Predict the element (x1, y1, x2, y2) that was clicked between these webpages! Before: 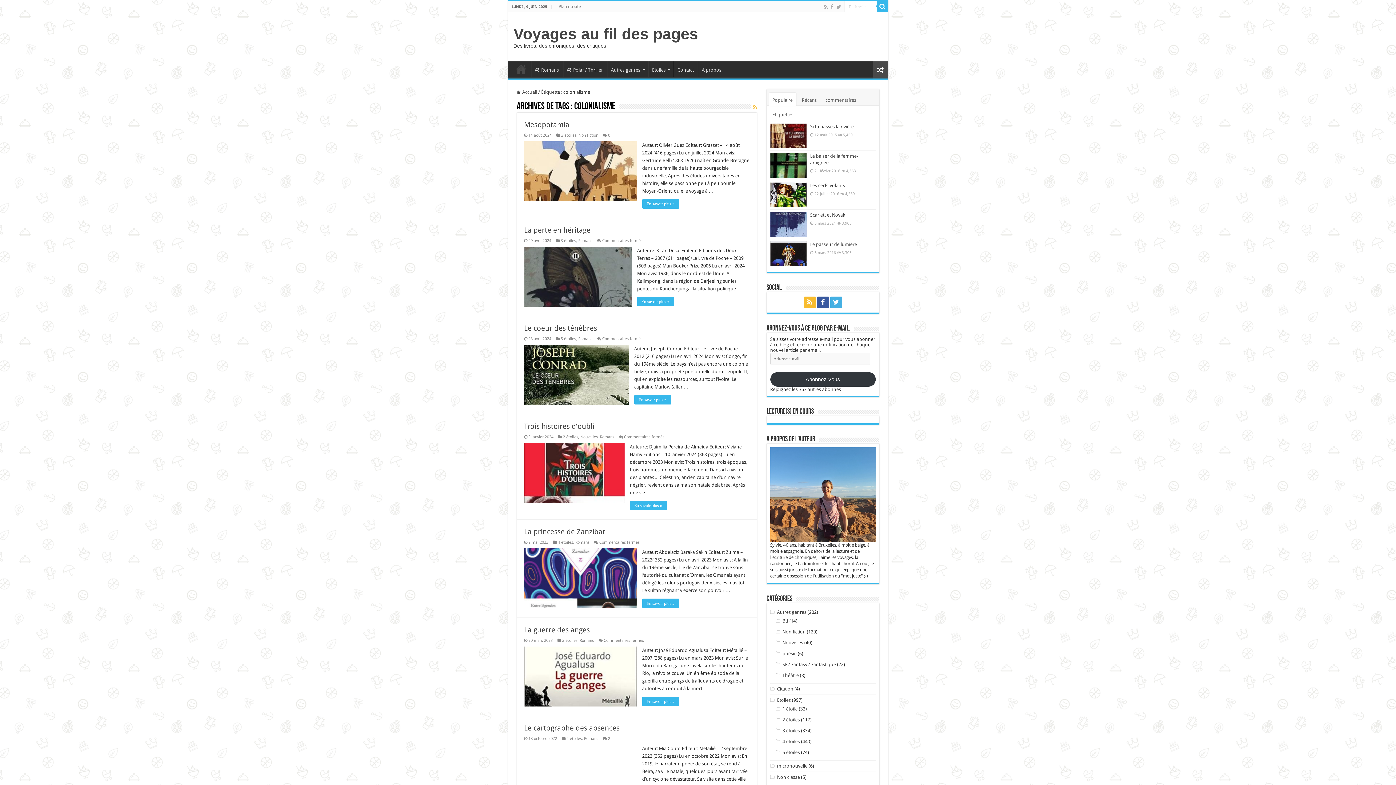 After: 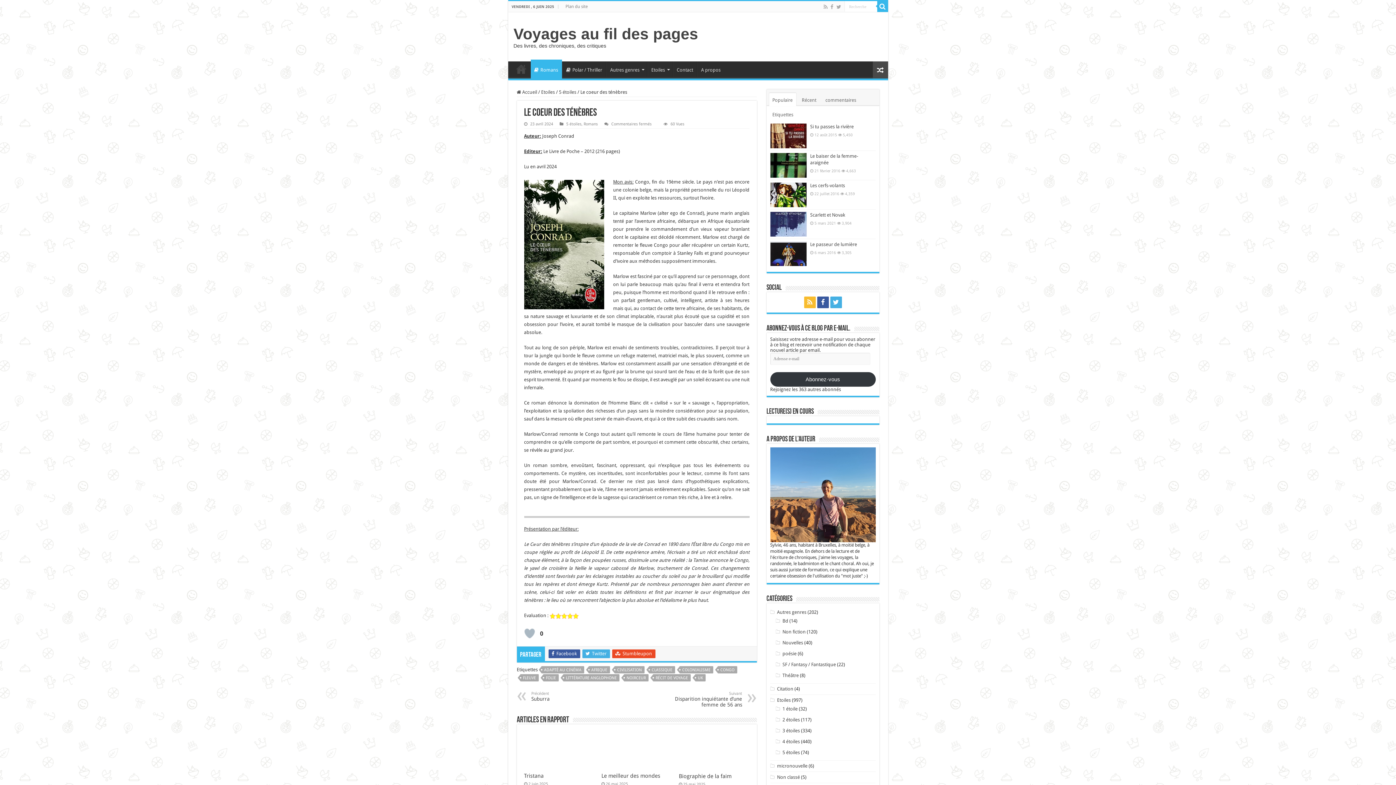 Action: label: Le coeur des ténèbres bbox: (524, 324, 597, 332)